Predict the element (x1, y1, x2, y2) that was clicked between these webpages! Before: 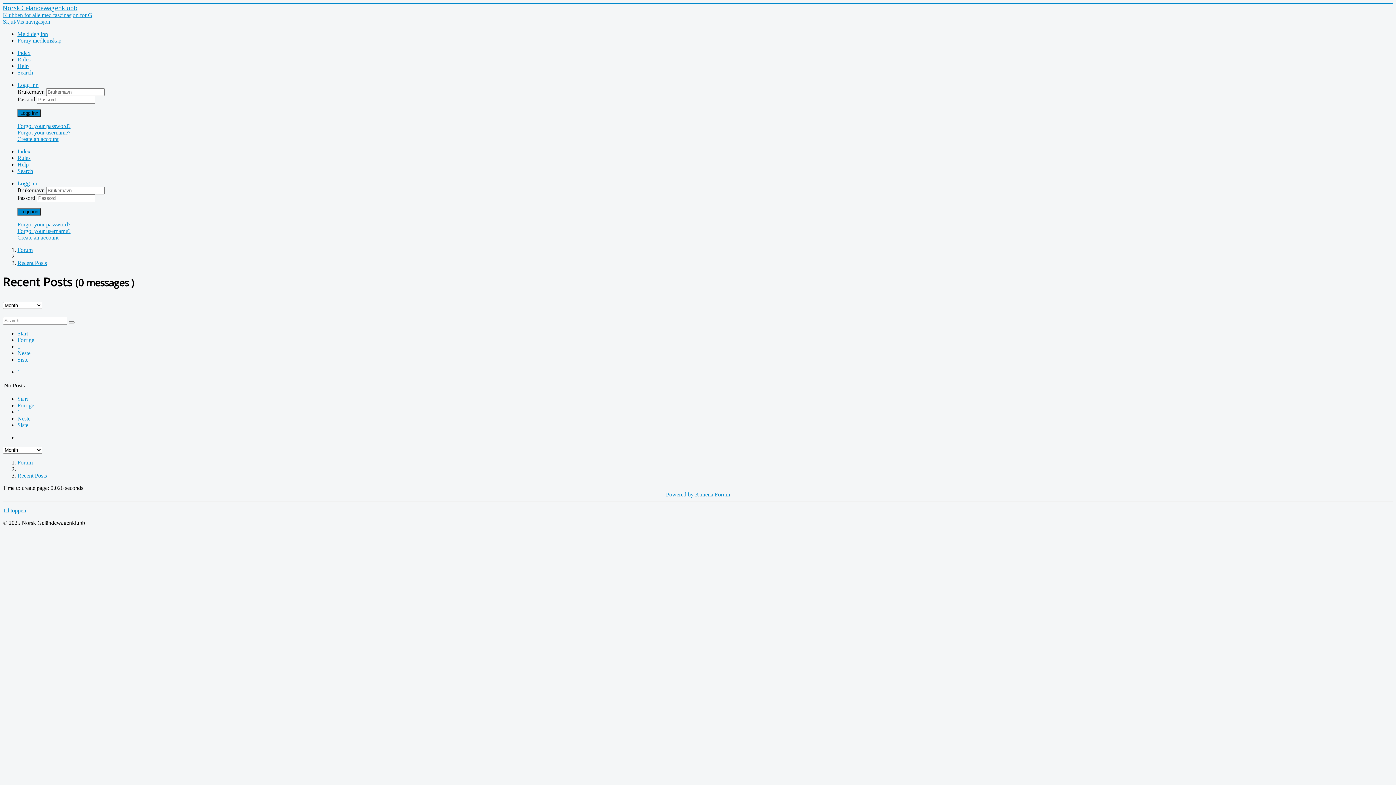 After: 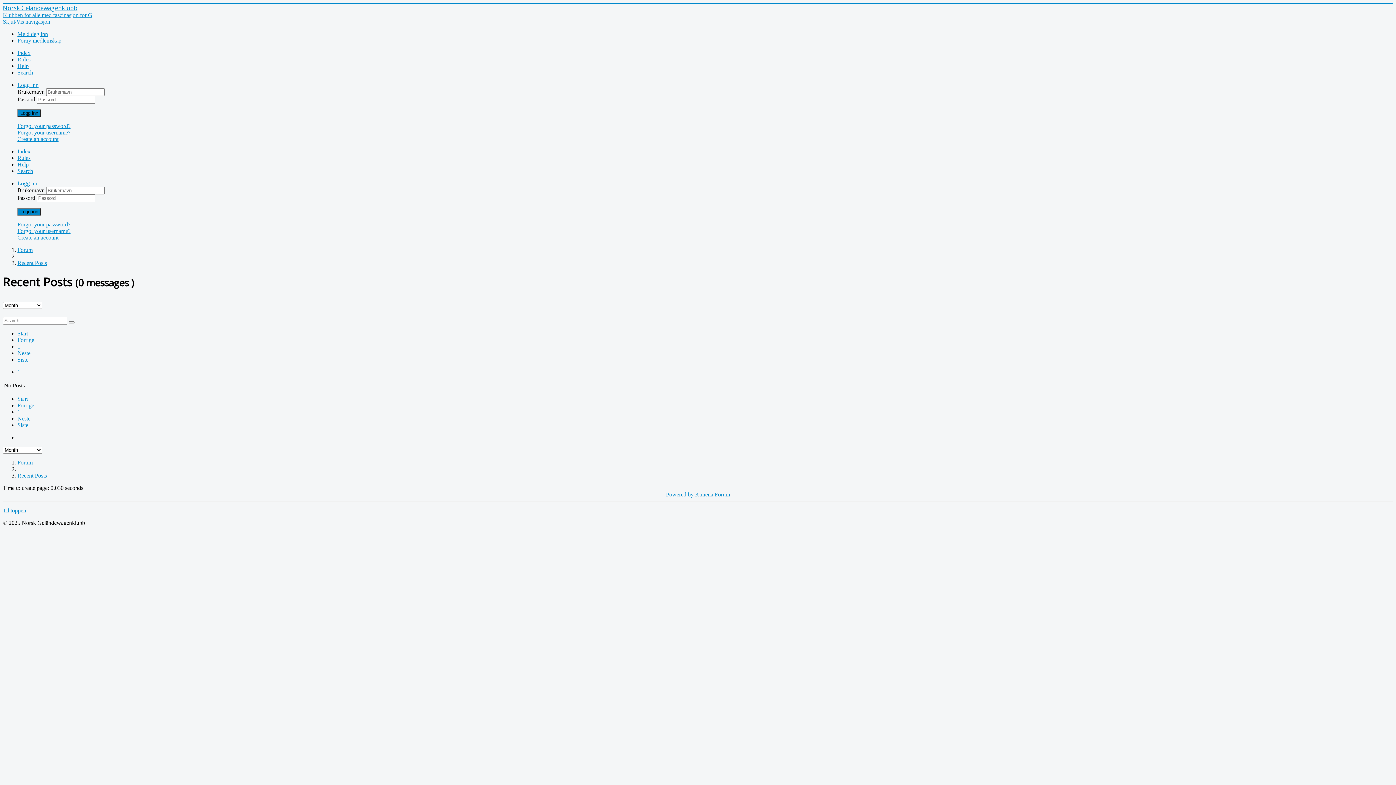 Action: label: Recent Posts bbox: (17, 472, 46, 478)